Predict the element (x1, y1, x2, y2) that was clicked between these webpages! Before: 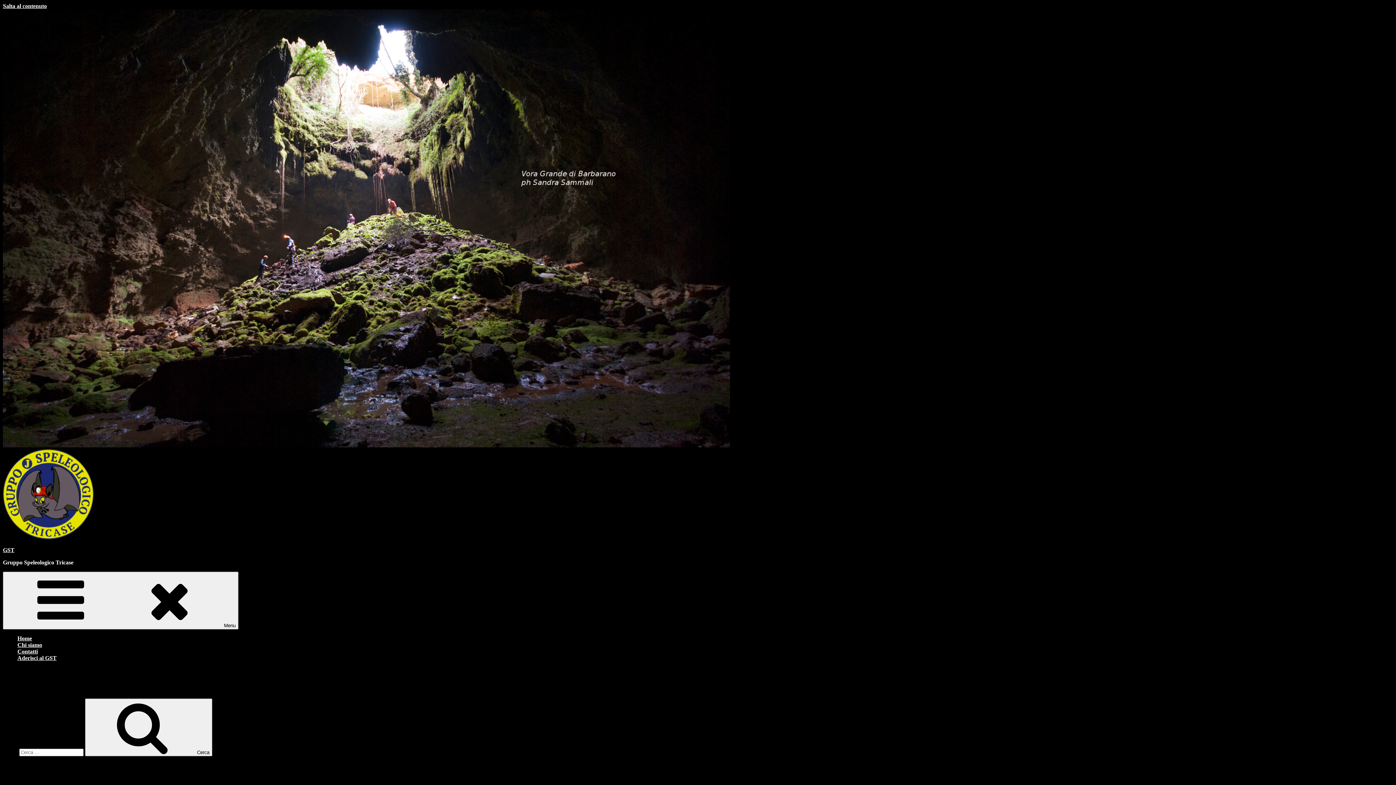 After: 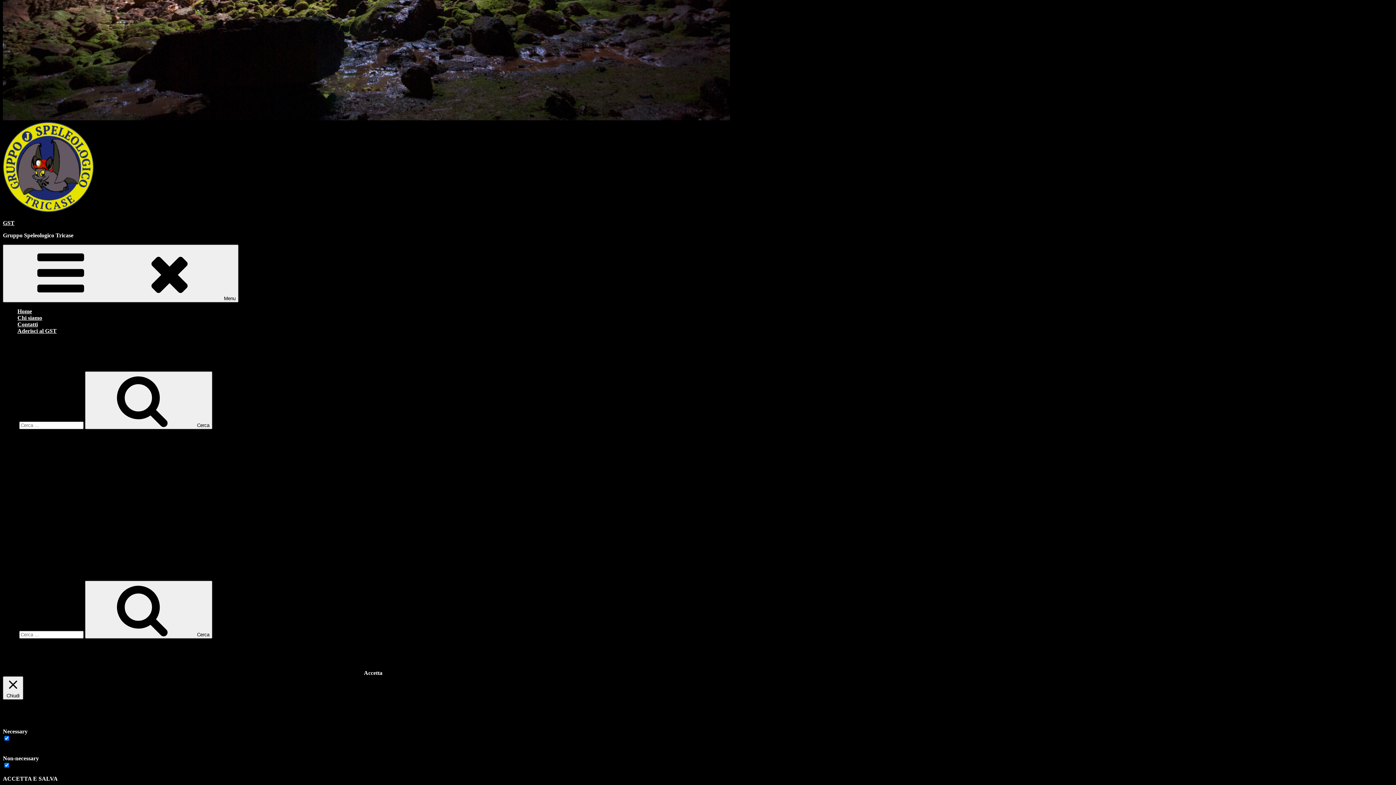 Action: label: Salta al contenuto bbox: (2, 2, 46, 9)